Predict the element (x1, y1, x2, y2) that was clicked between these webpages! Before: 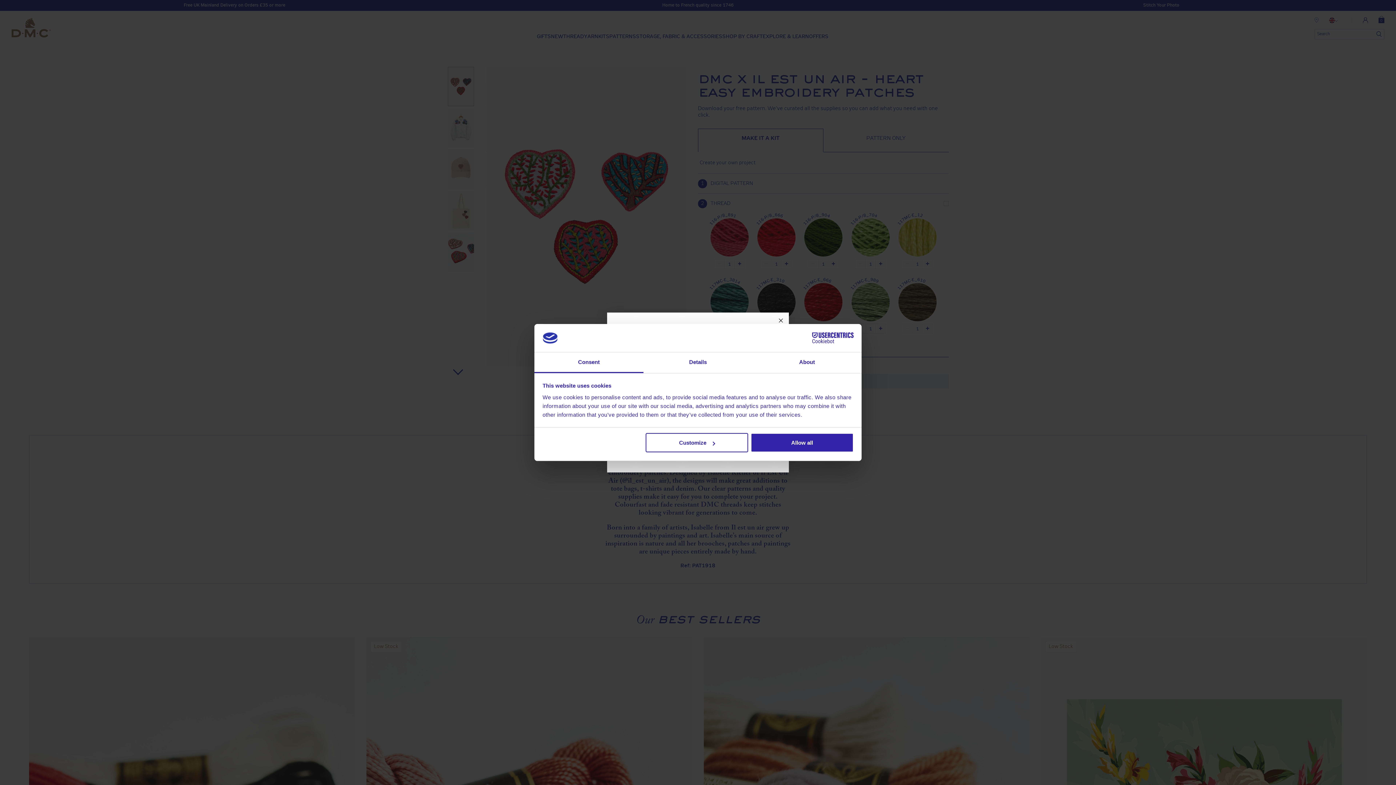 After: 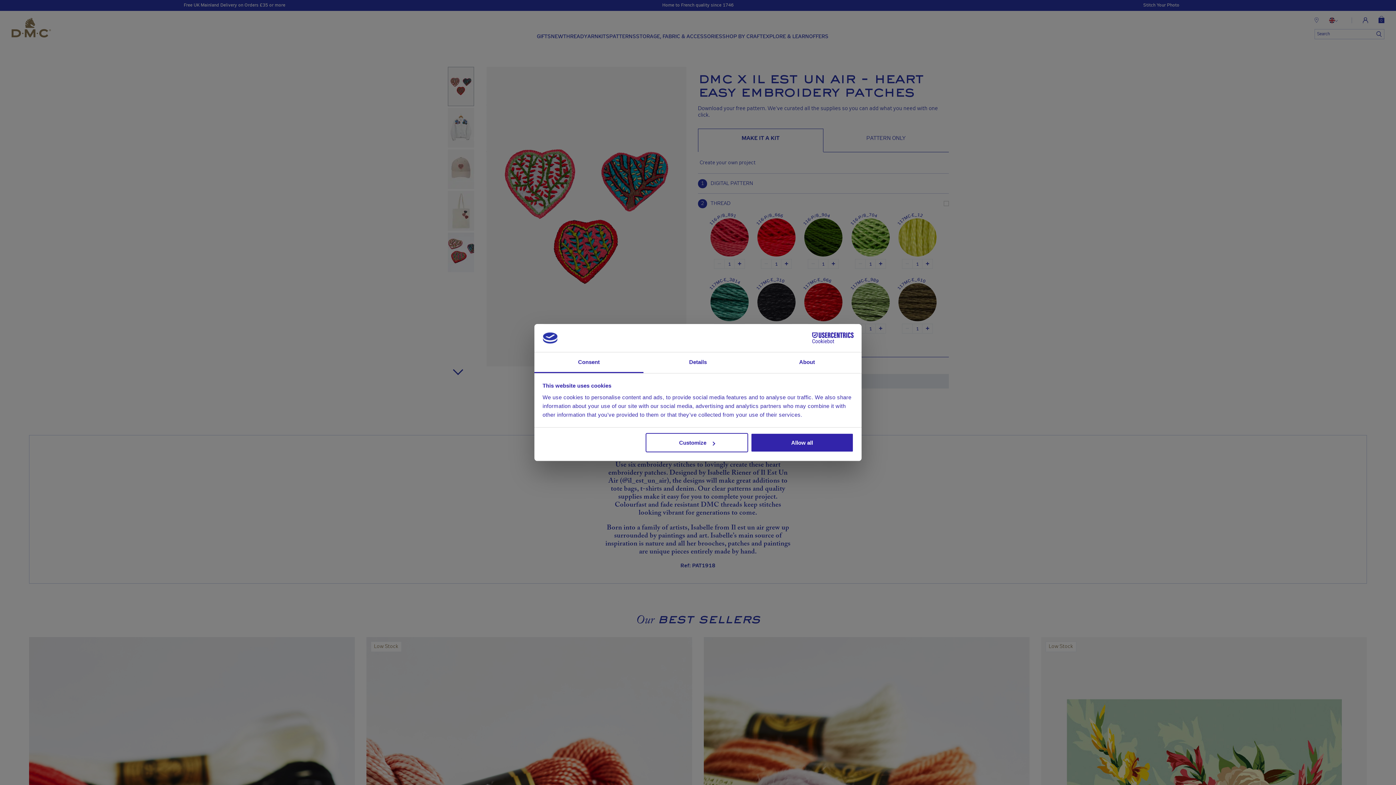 Action: bbox: (776, 316, 785, 325) label: Close dialog